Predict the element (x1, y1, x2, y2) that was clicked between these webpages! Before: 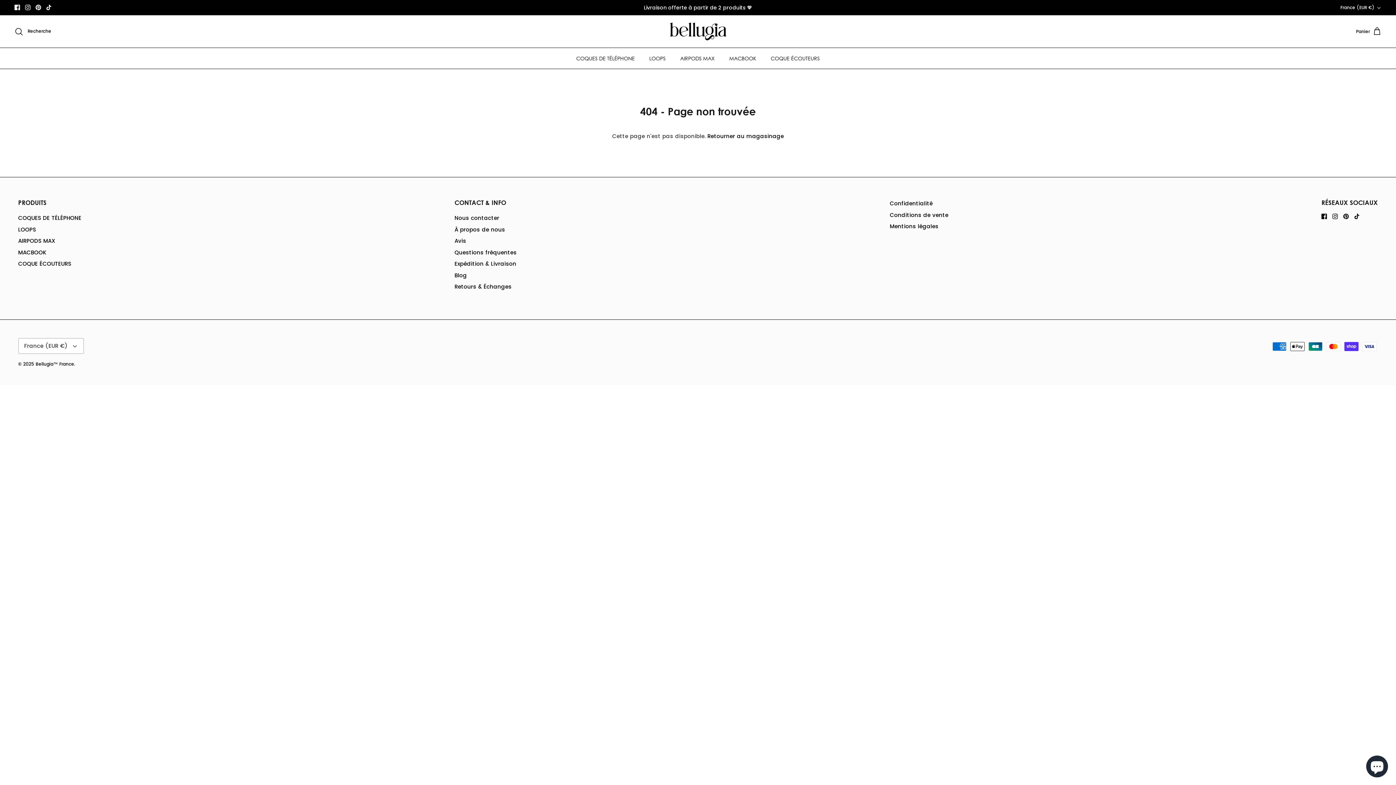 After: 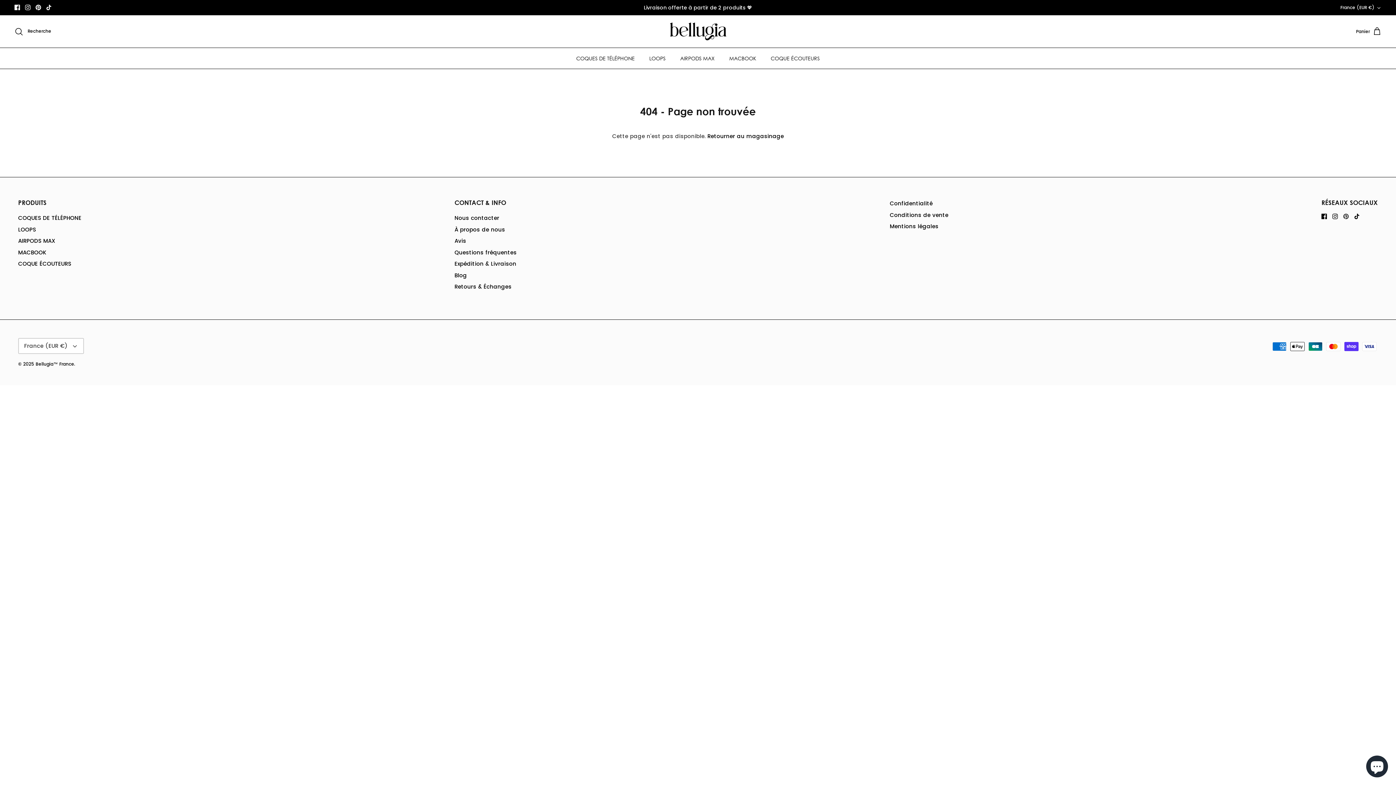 Action: label: Pinterest bbox: (1343, 213, 1349, 219)